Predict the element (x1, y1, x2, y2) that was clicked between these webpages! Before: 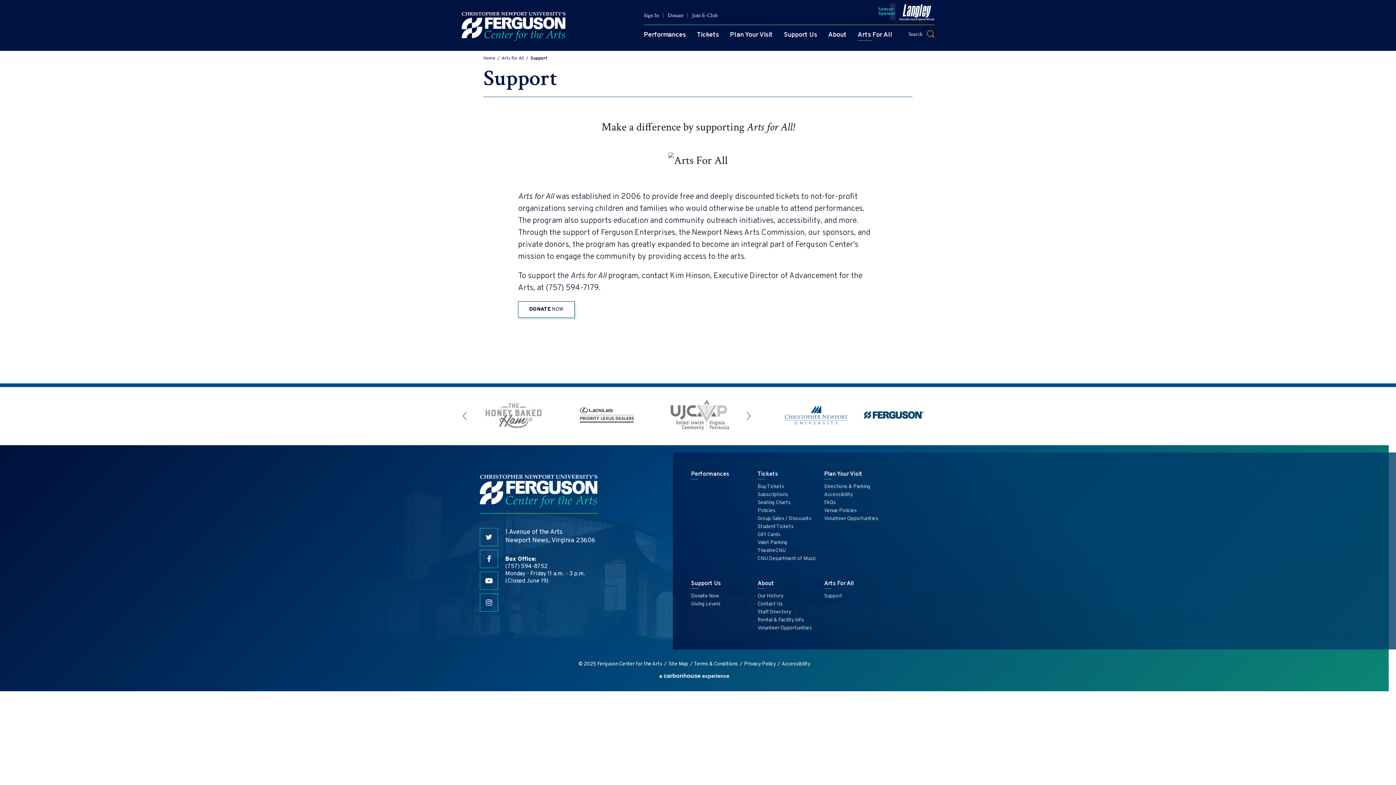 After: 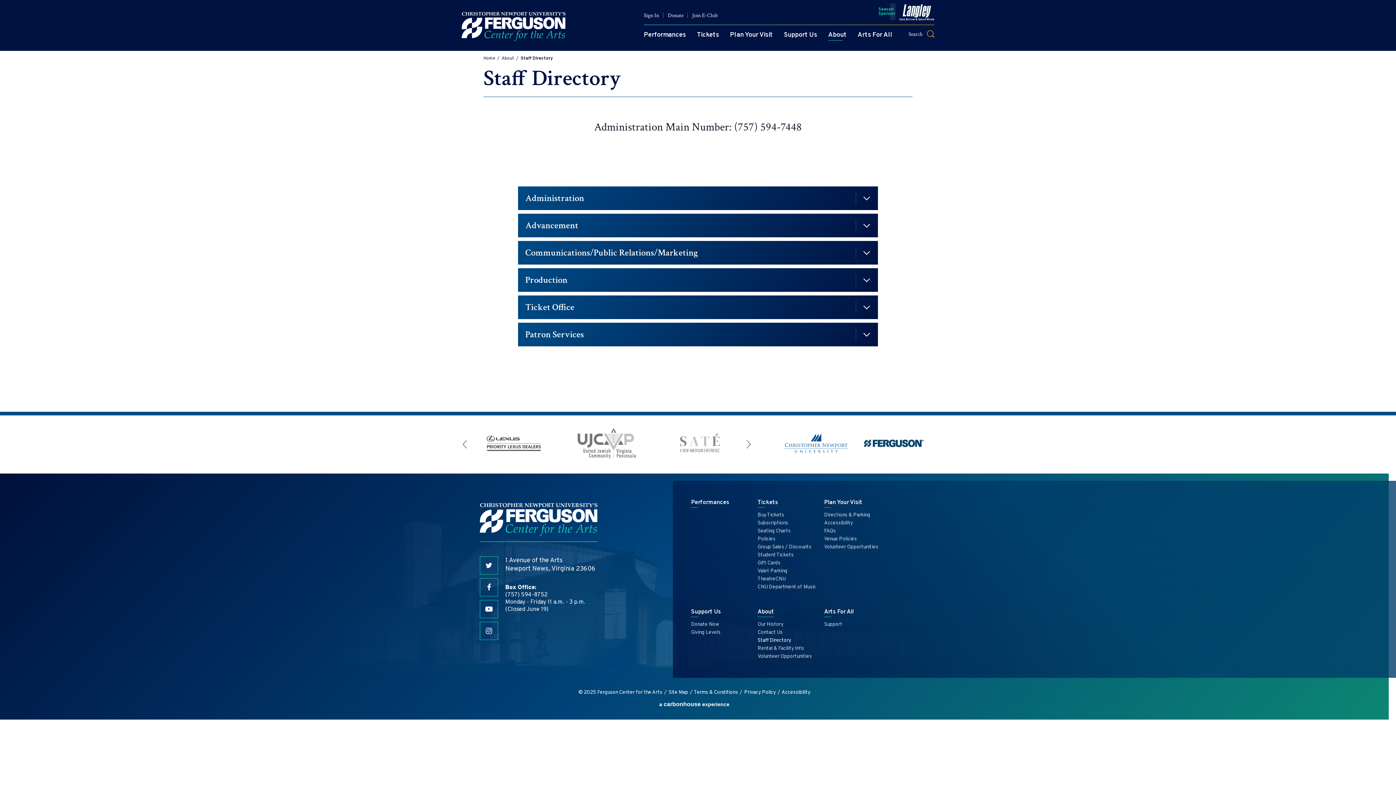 Action: bbox: (757, 609, 824, 615) label: Staff Directory